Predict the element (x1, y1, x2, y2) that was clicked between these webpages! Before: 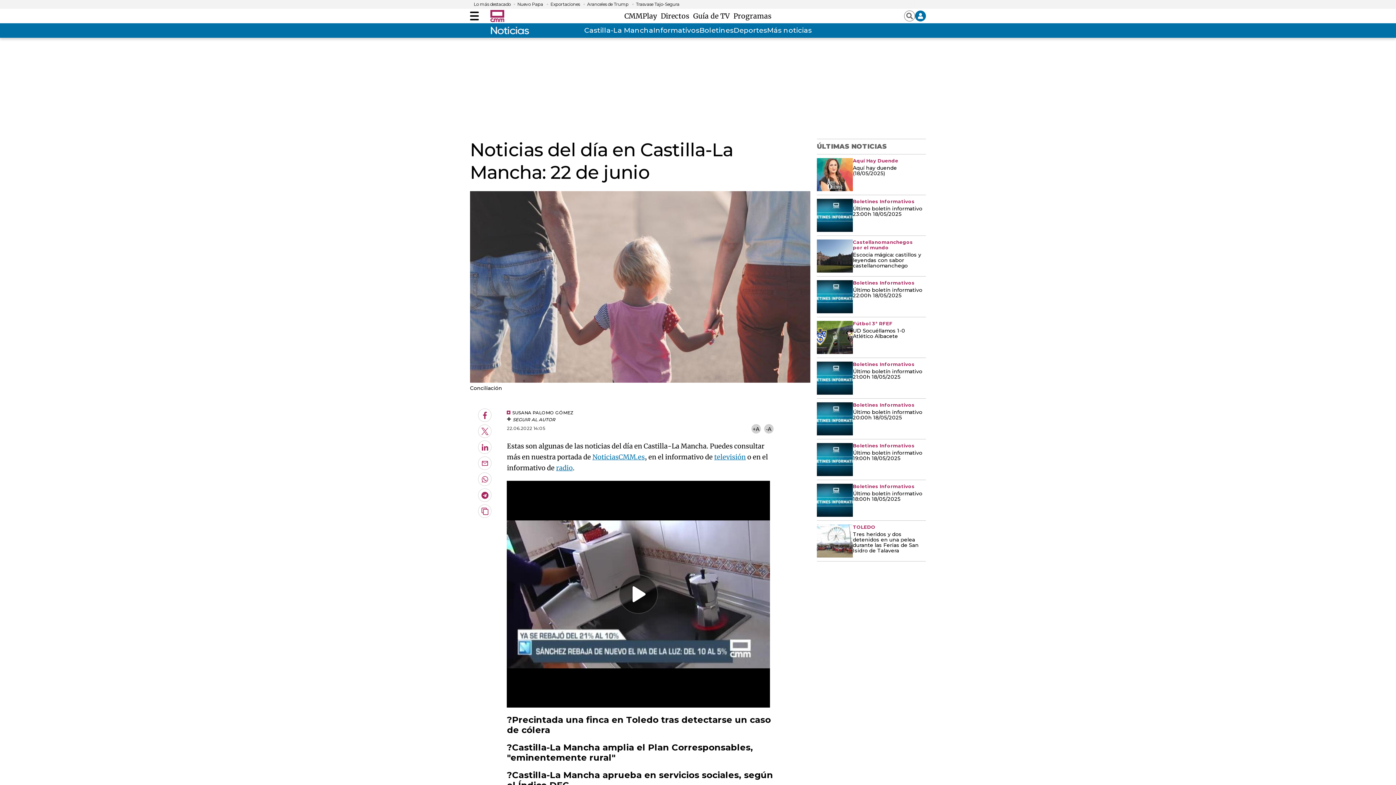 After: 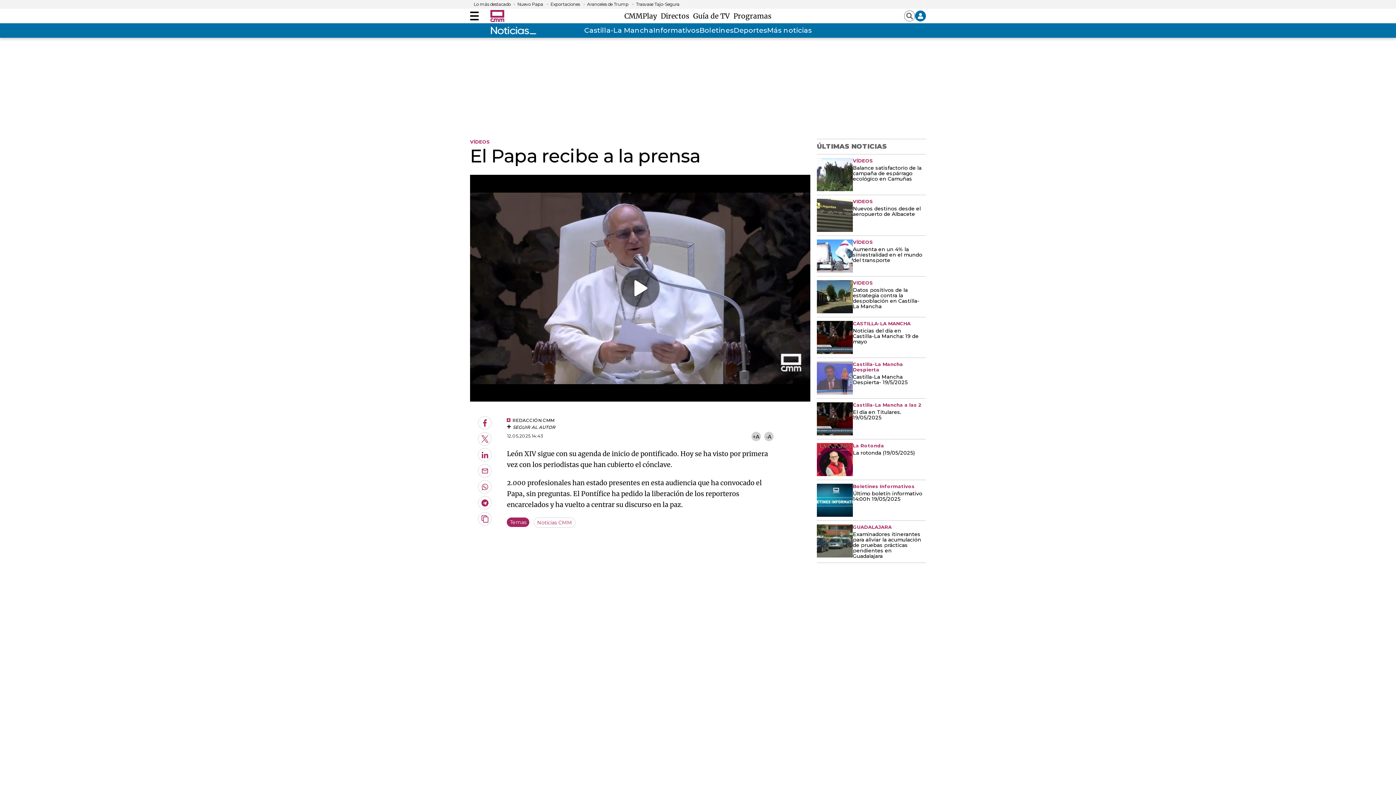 Action: label: Nuevo Papa bbox: (517, 1, 543, 6)